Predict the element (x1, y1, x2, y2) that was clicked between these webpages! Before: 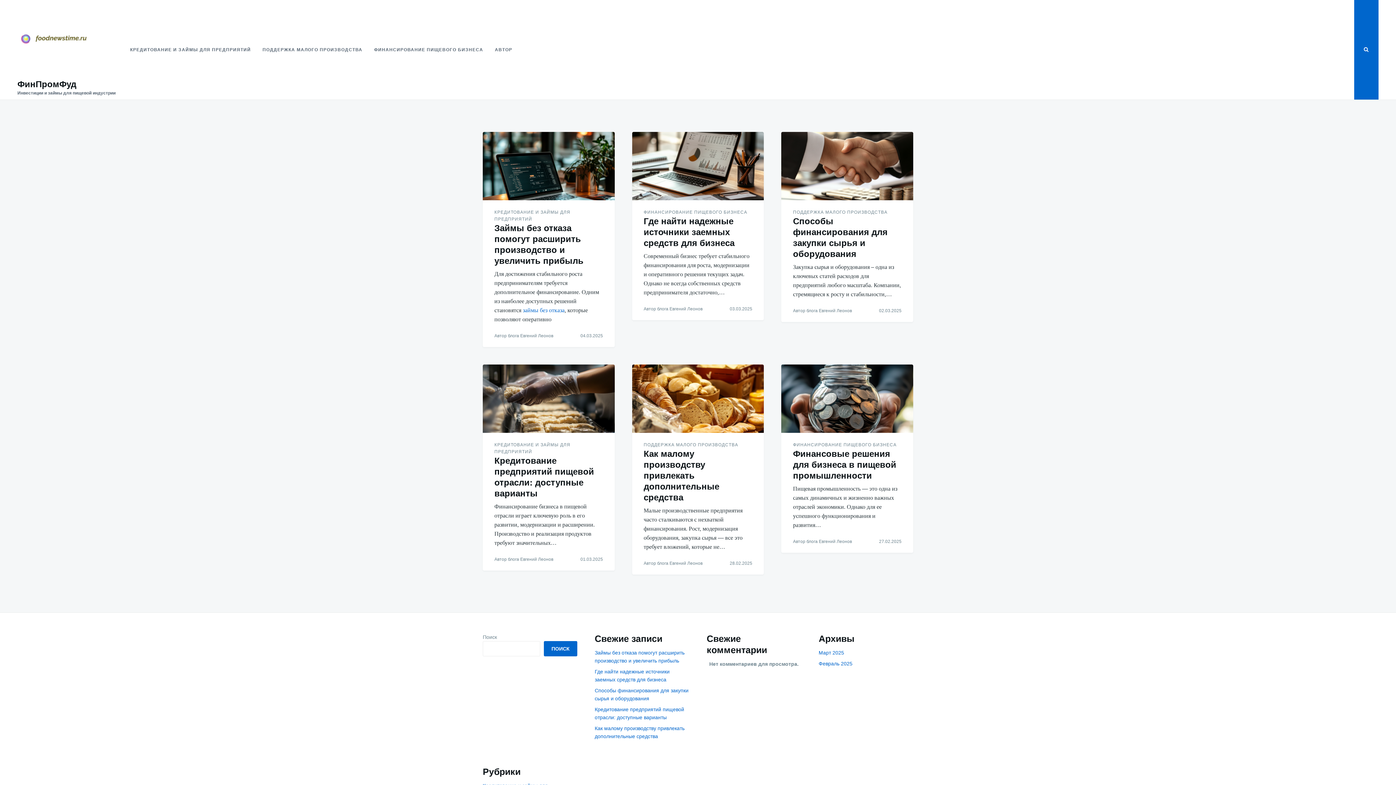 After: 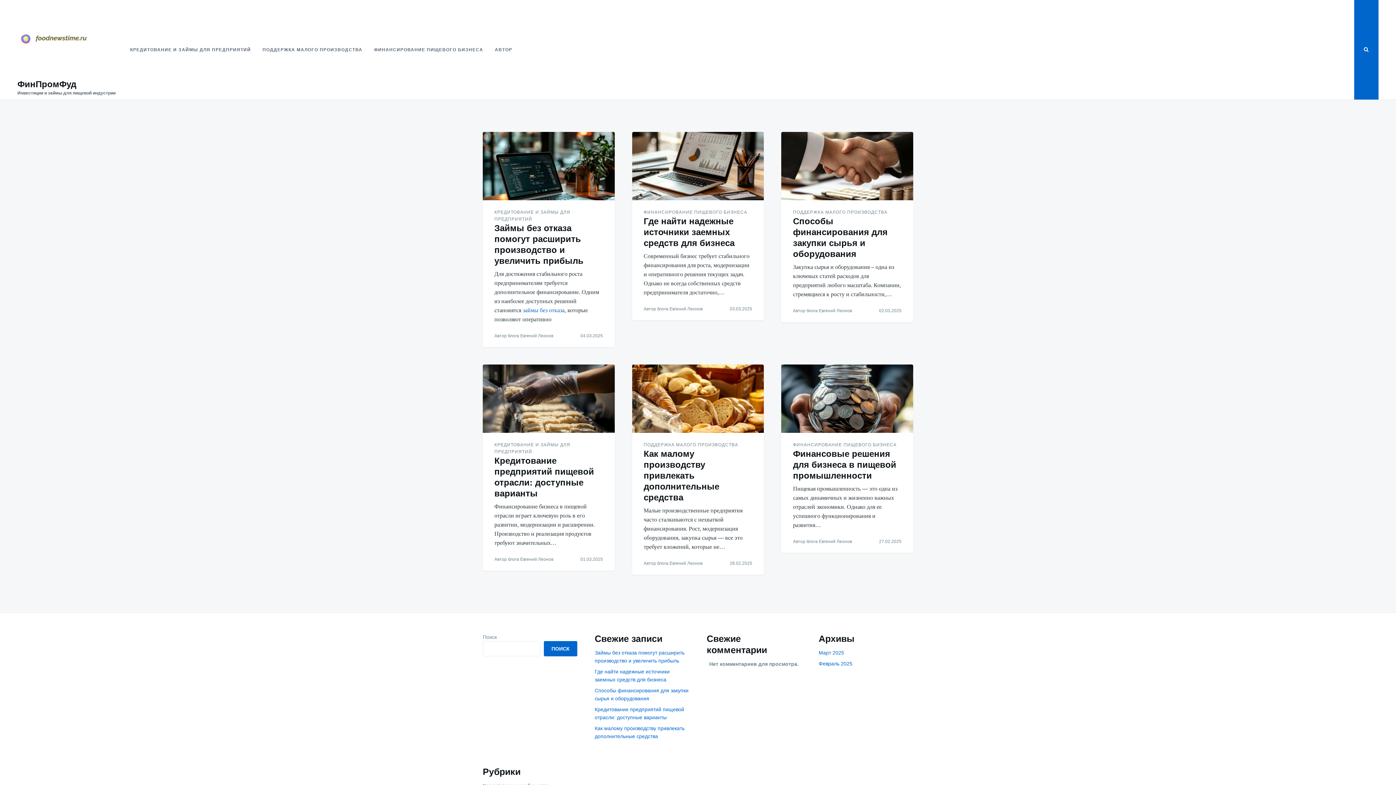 Action: label: Автор блога Евгений Леонов bbox: (643, 560, 702, 566)